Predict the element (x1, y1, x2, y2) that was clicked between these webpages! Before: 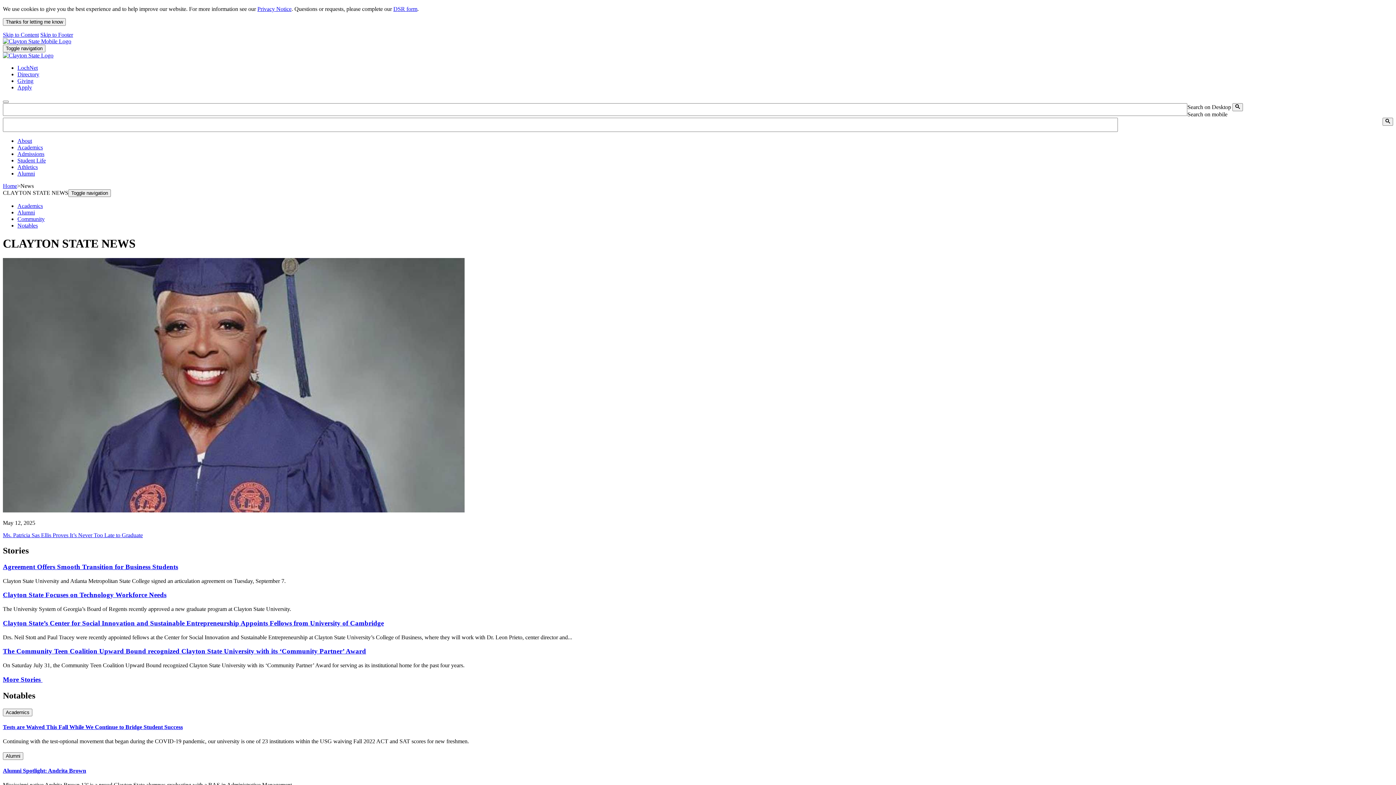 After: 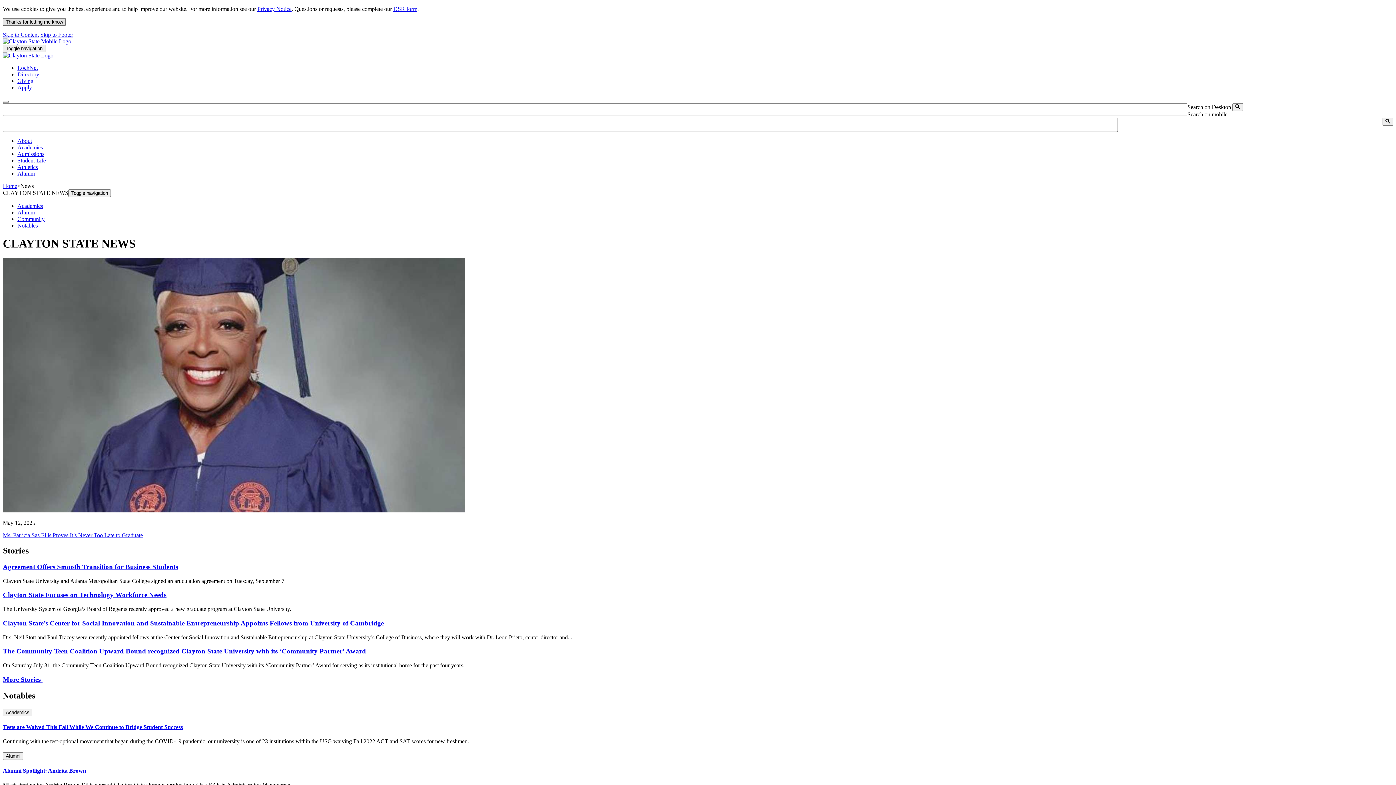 Action: bbox: (2, 18, 65, 25) label: Thanks for letting me know